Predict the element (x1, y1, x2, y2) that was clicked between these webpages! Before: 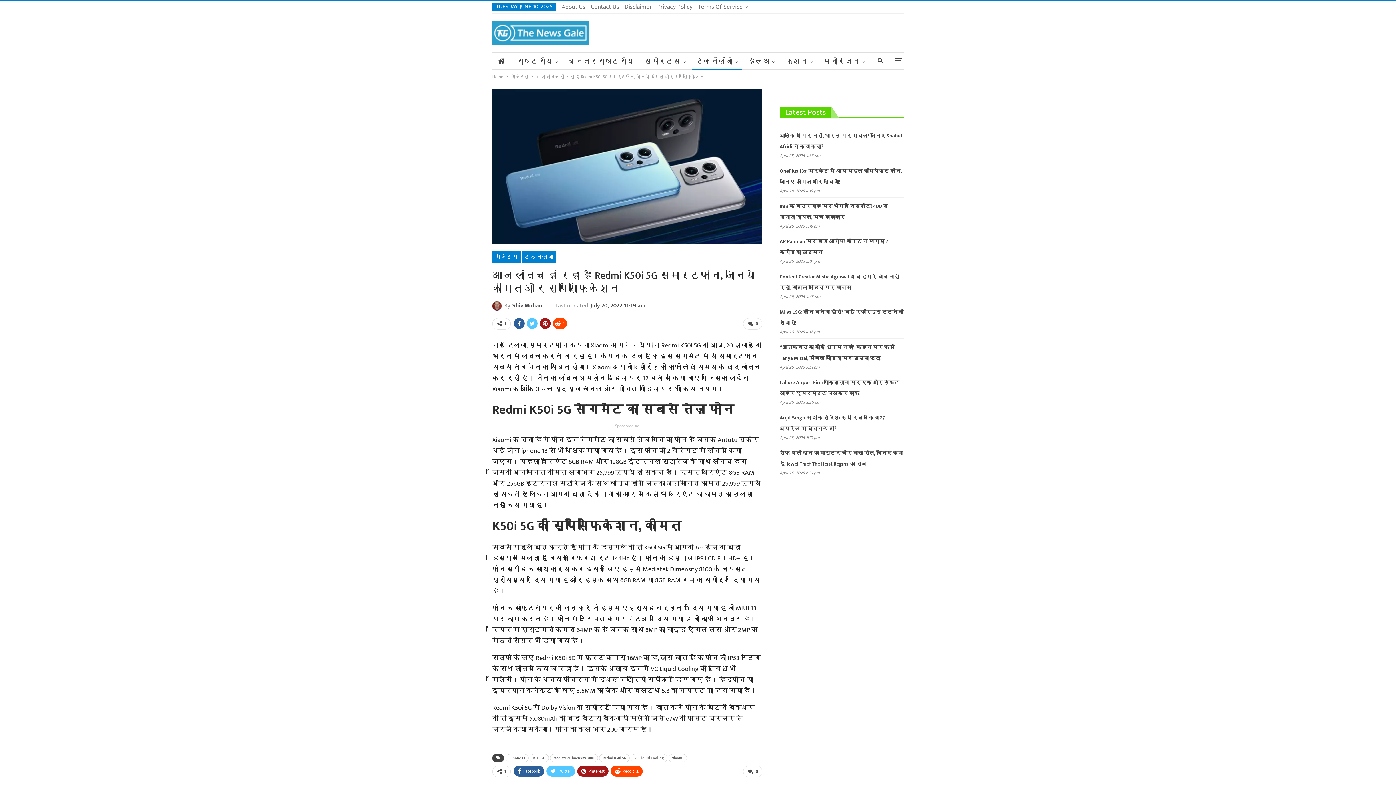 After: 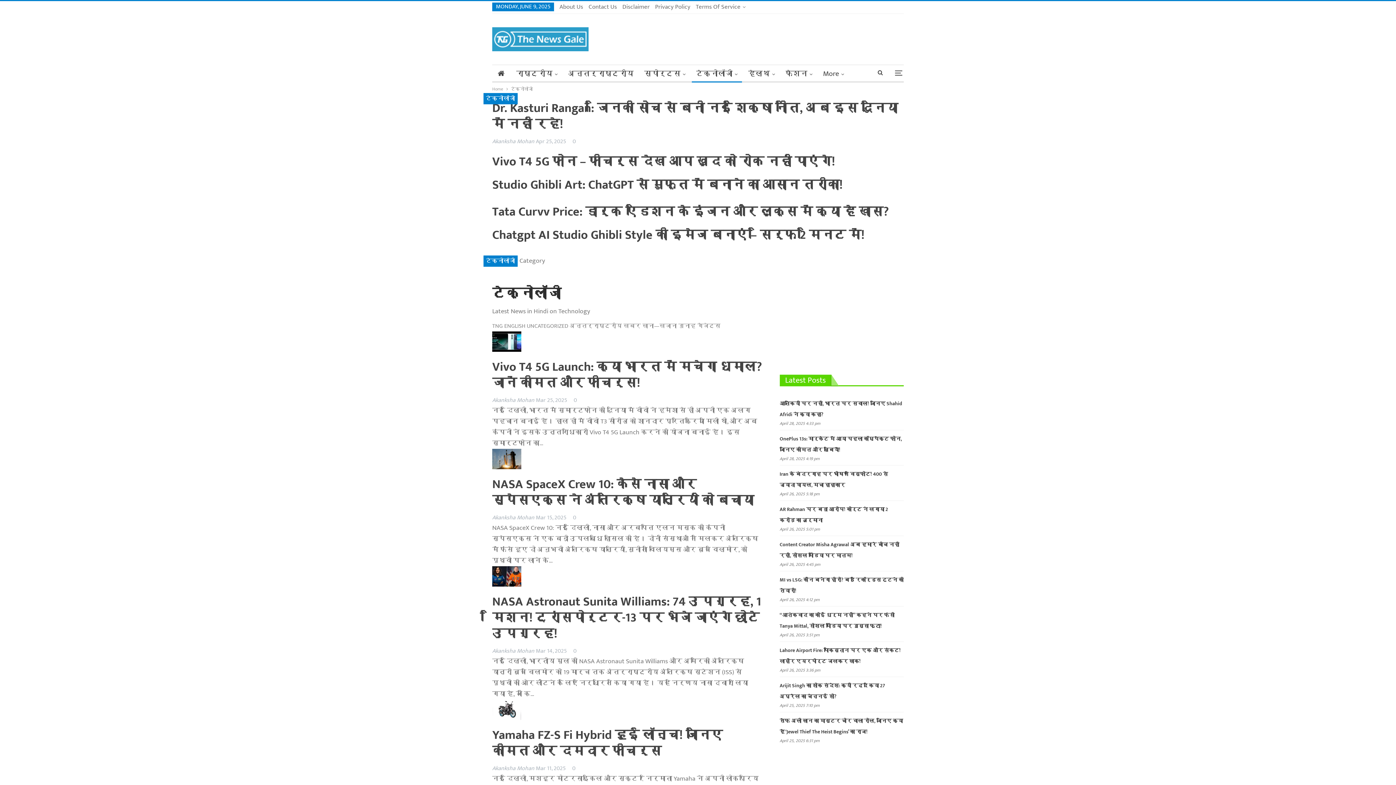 Action: label: टेक्नोलॉजी bbox: (692, 52, 742, 70)